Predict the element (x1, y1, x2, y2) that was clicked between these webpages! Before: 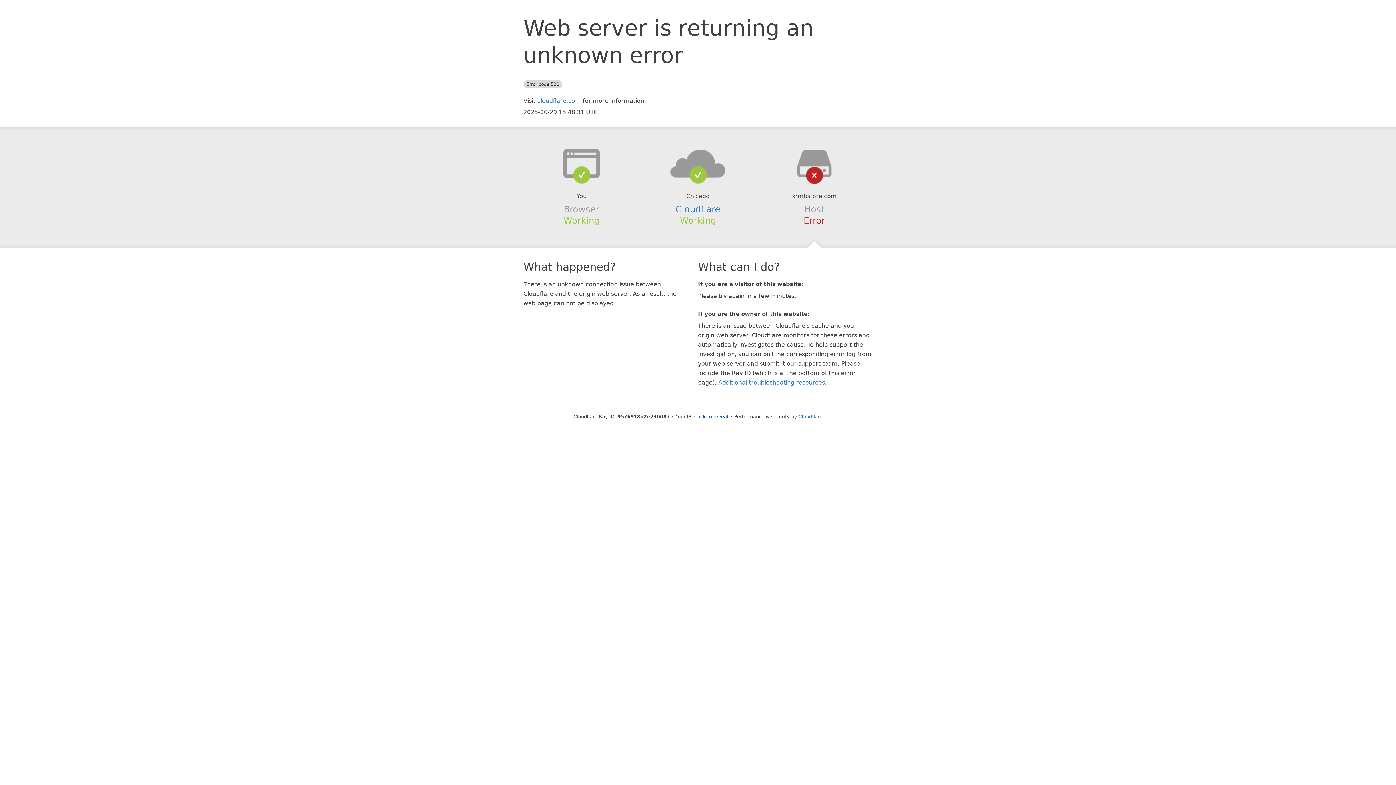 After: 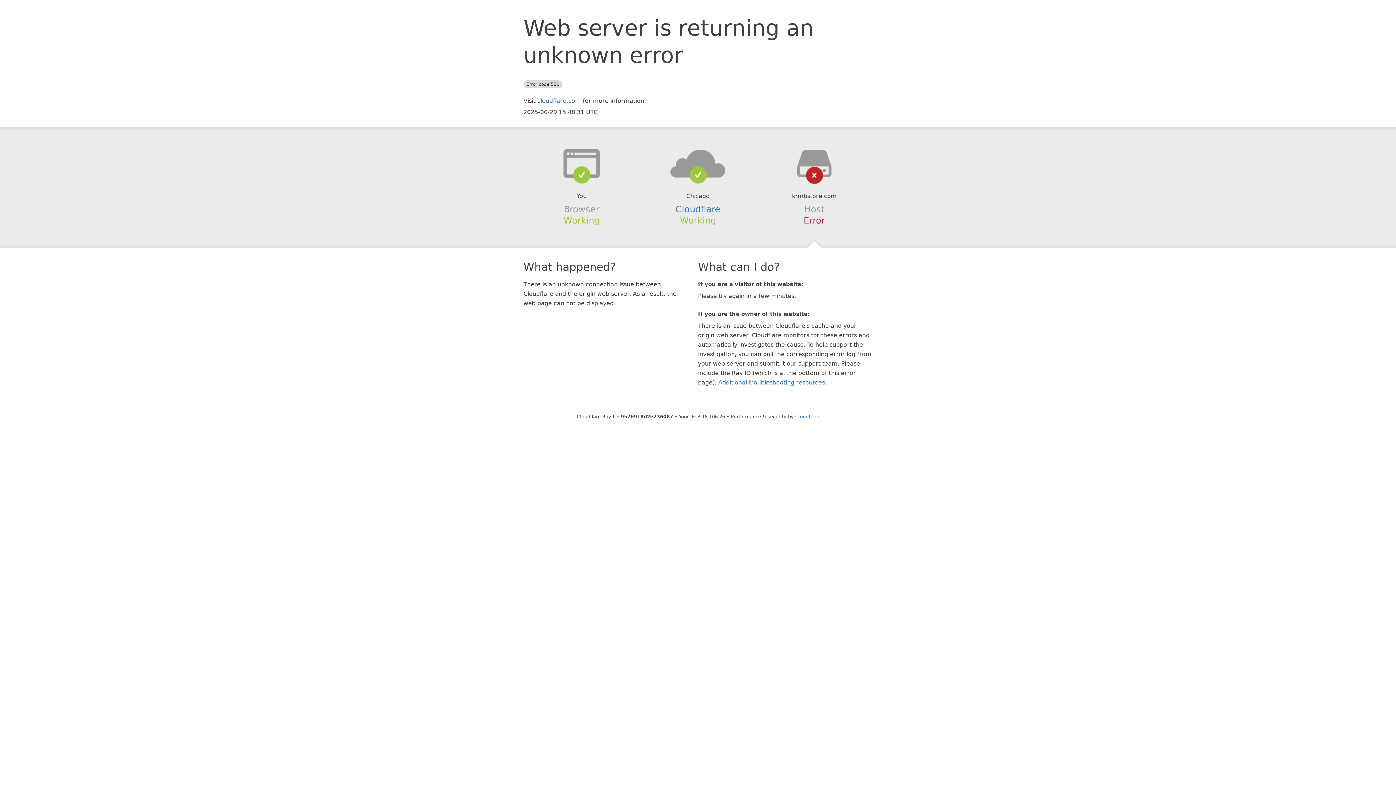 Action: bbox: (694, 414, 728, 419) label: Click to reveal